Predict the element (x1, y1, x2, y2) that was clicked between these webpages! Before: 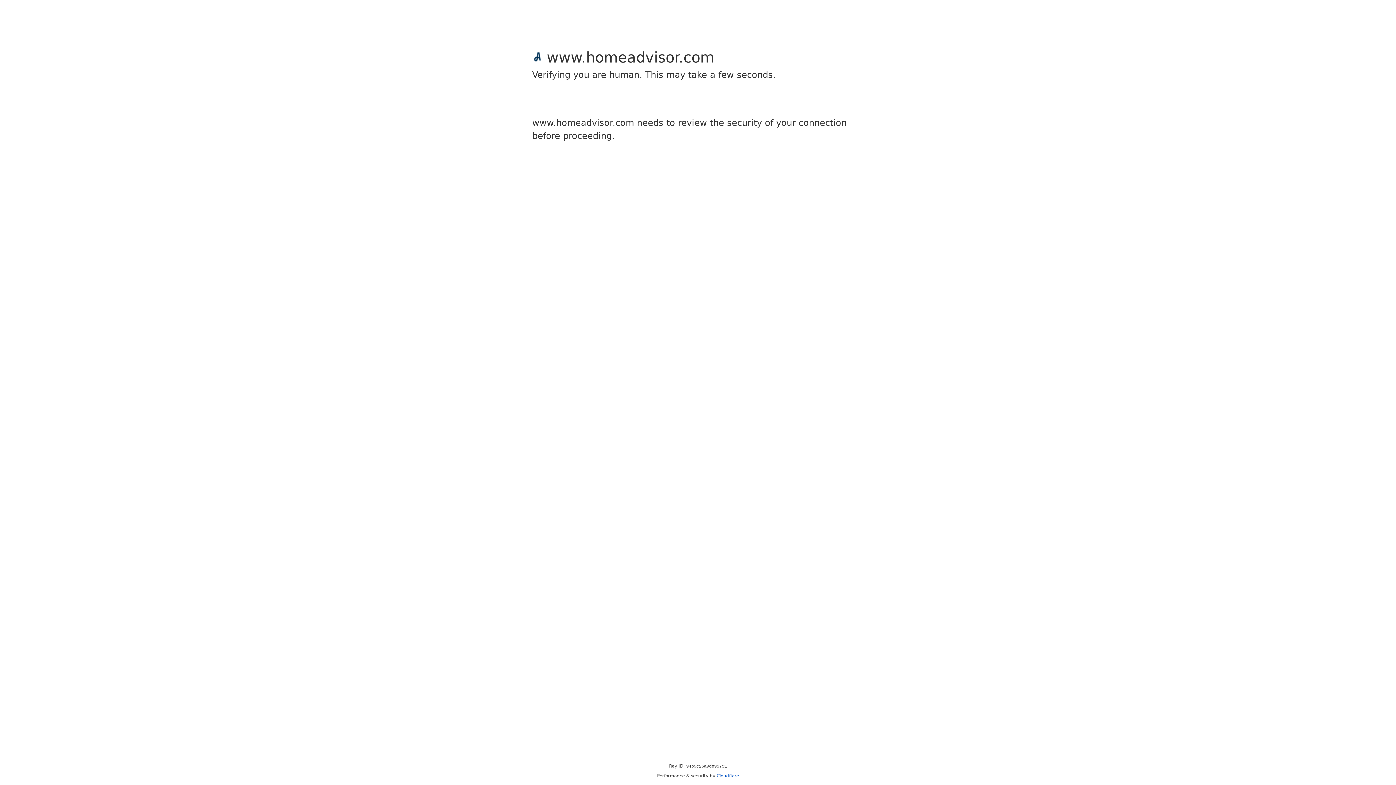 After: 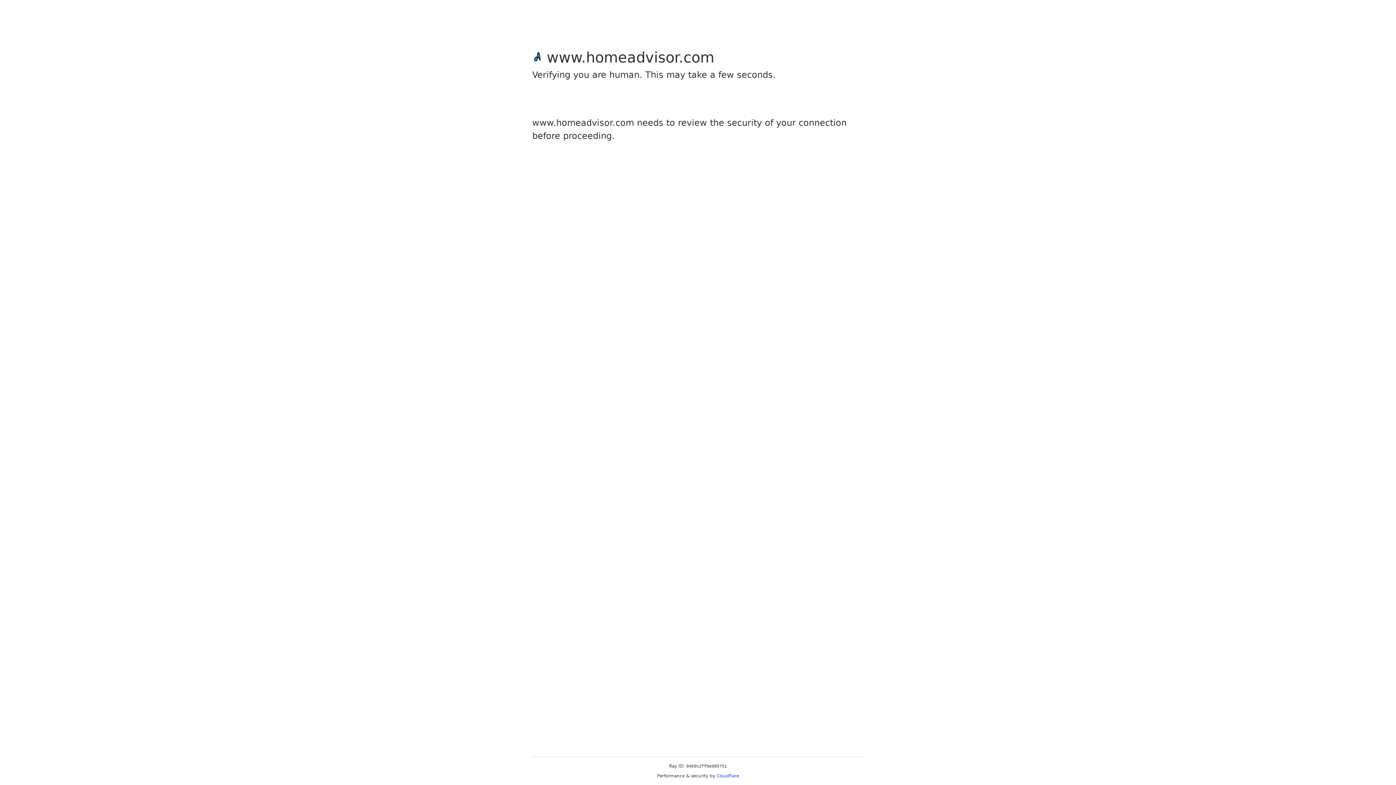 Action: label: Cloudflare bbox: (716, 773, 739, 778)